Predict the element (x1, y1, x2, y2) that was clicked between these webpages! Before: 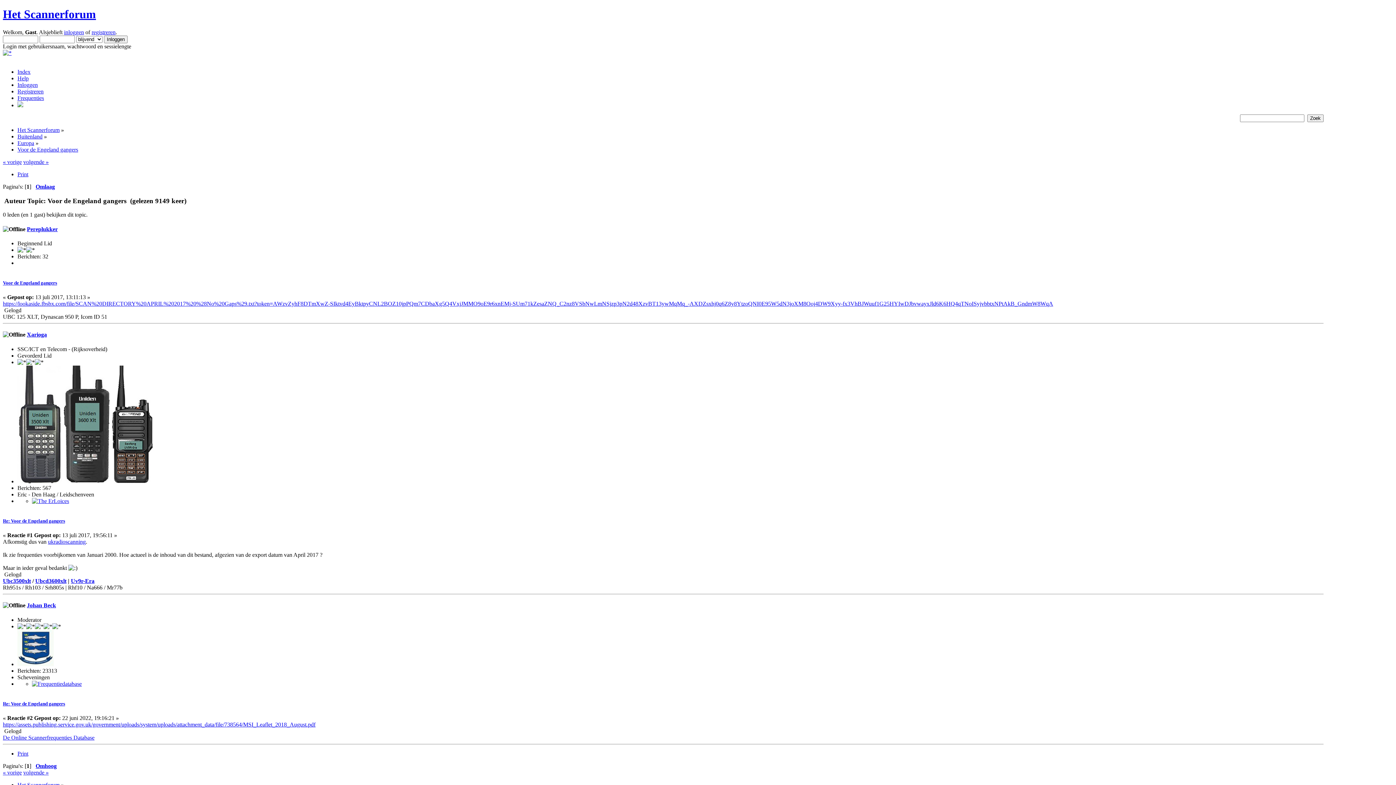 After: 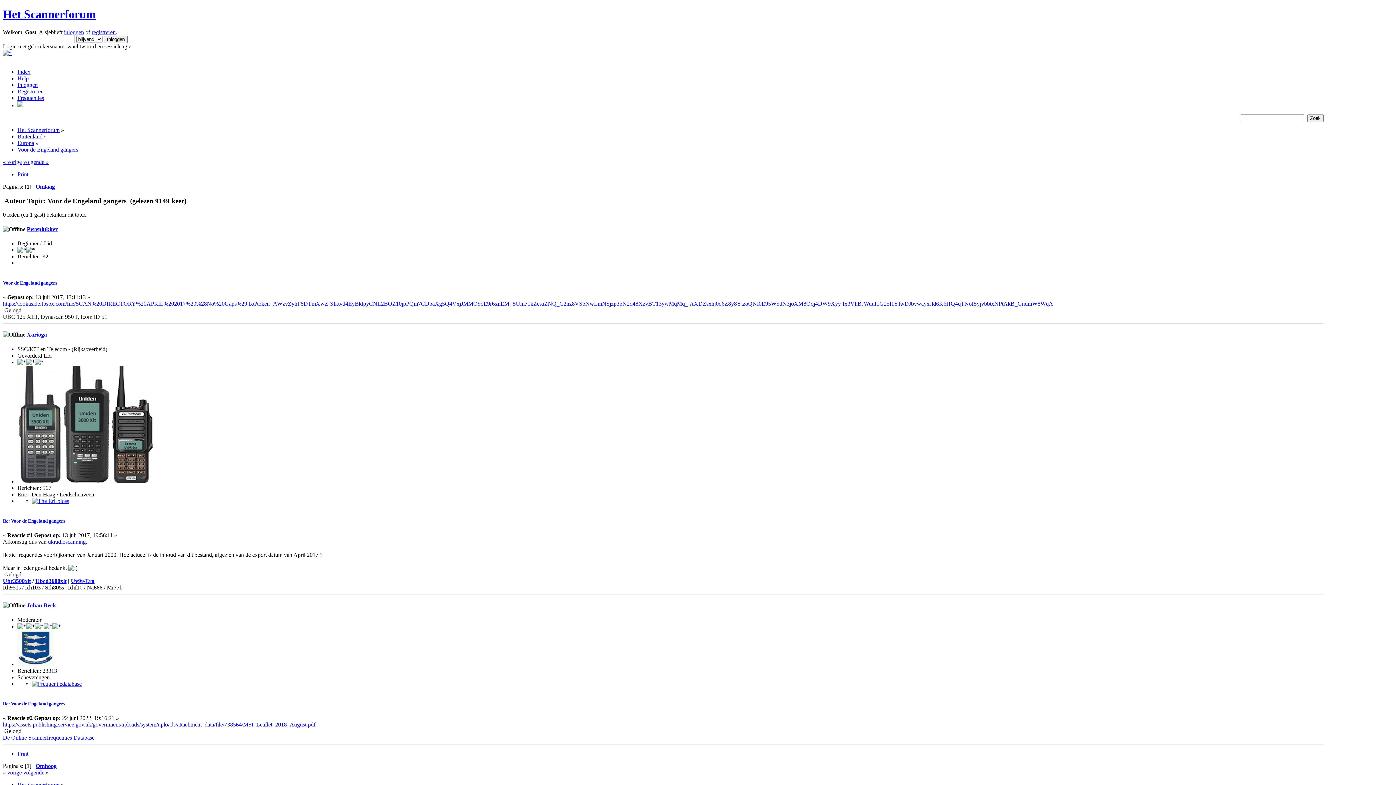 Action: label: https://lookaside.fbsbx.com/file/SCAN%20DIRECTORY%20APRIL%202017%20%28No%20Gaps%29.txt?token=AWzvZyhF8DTmXwZ-SIktvd4EyBktpyCNL2BOZ10jpPQm7CDbaXg5Q4VxjJMMO9oE9r6xnEMj-SUm71kZesaZNQ_C2nz8VSbNwLmNSjzp3pN2d48XzvBT13ywMqMq_-AXDZsxhj0q6Z8y8YtzoQNI0E95W5dN3joXM8Ooj4DW9Xyy-fx3VhBJWuuf1G25HYIwDJbvwayxJld6K6HQ4qTNoISyjvbbtxNPtAkB_GndmW8WqA bbox: (2, 300, 1053, 306)